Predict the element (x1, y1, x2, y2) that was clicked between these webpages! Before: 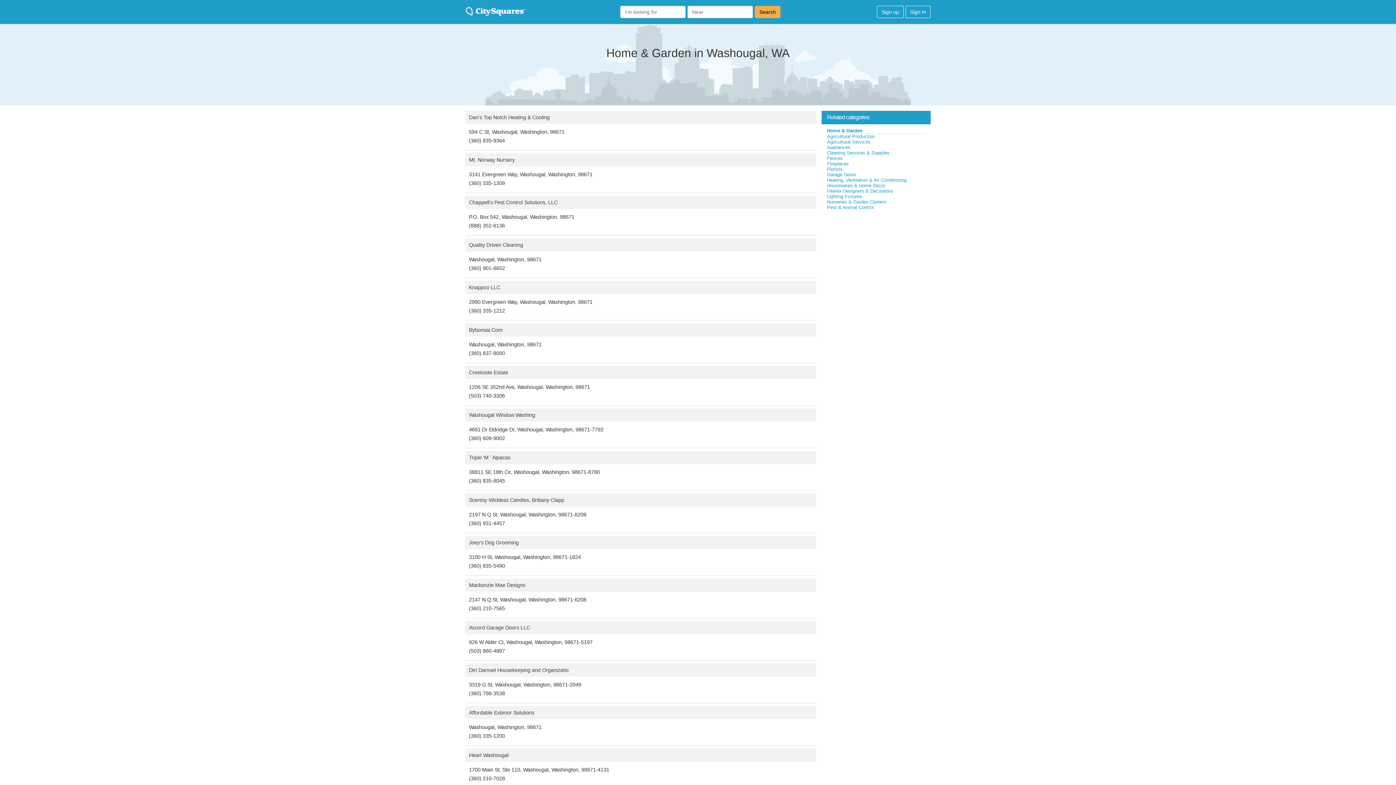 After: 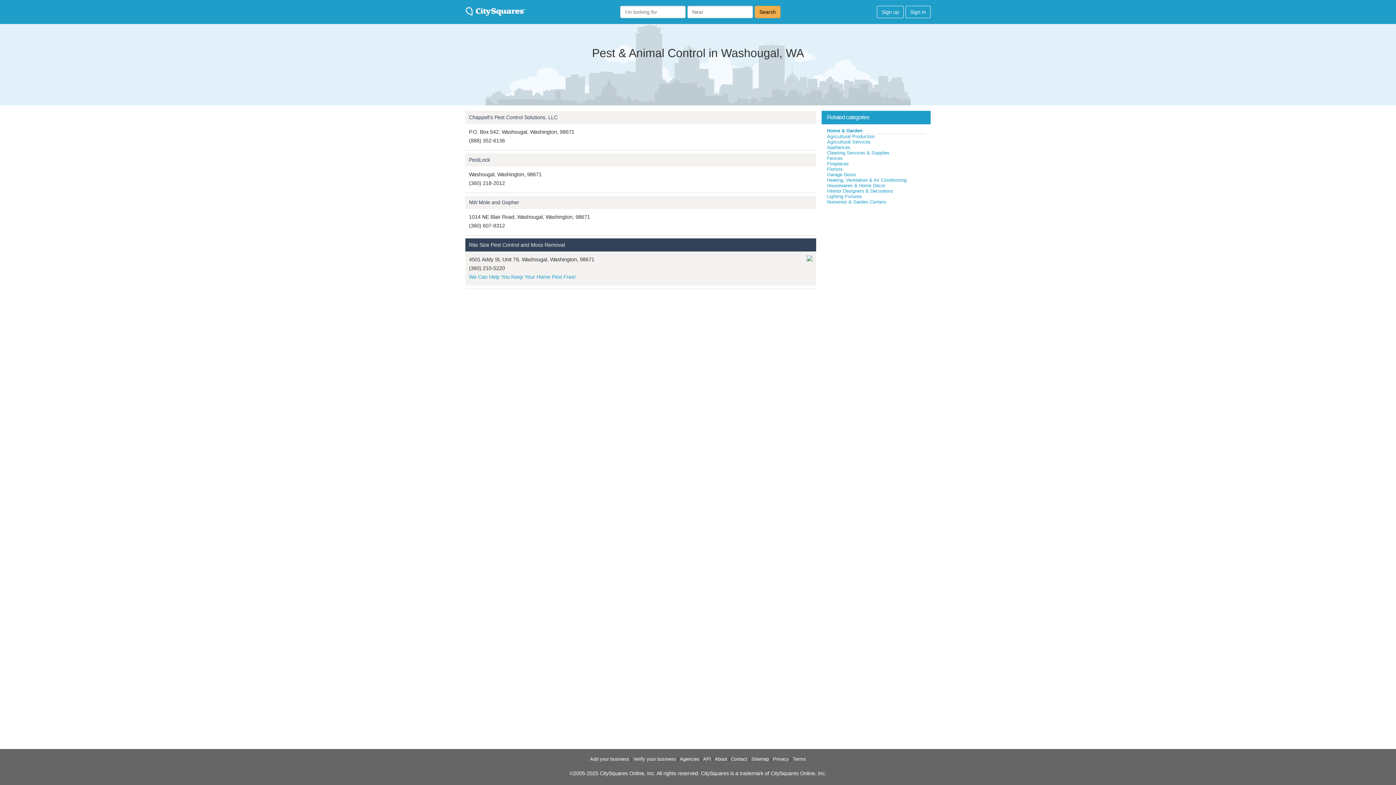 Action: label: Pest & Animal Control bbox: (827, 204, 873, 210)